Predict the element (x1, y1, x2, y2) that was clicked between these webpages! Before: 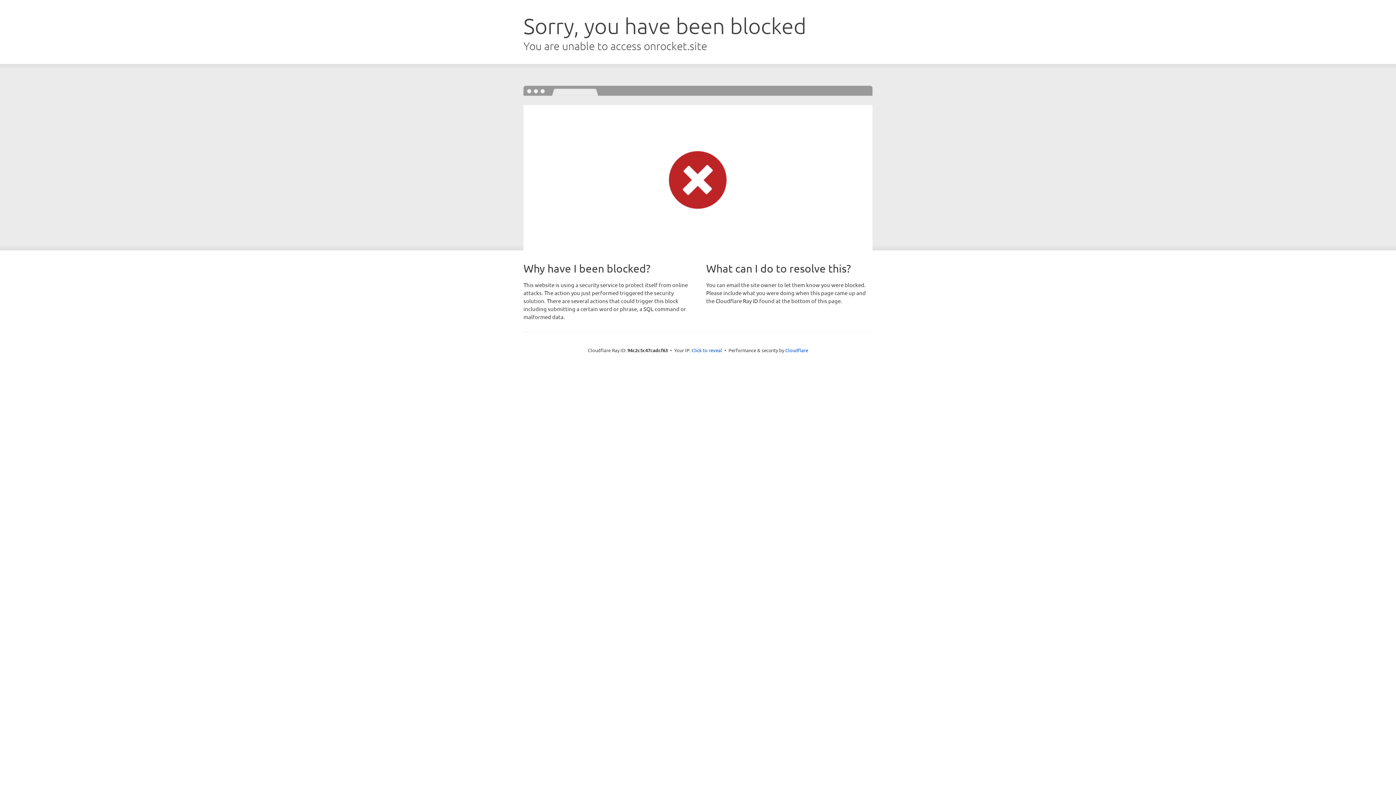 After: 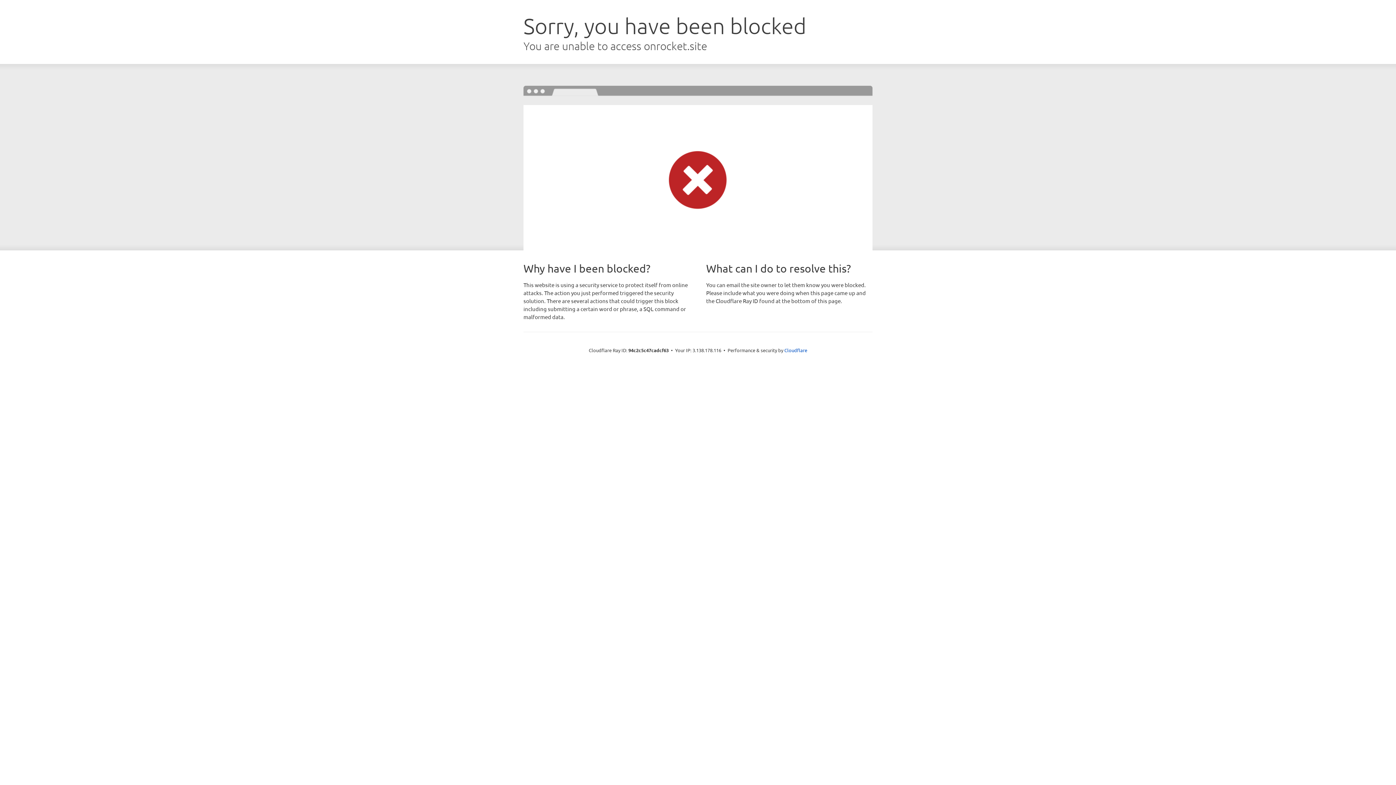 Action: bbox: (691, 346, 722, 353) label: Click to reveal